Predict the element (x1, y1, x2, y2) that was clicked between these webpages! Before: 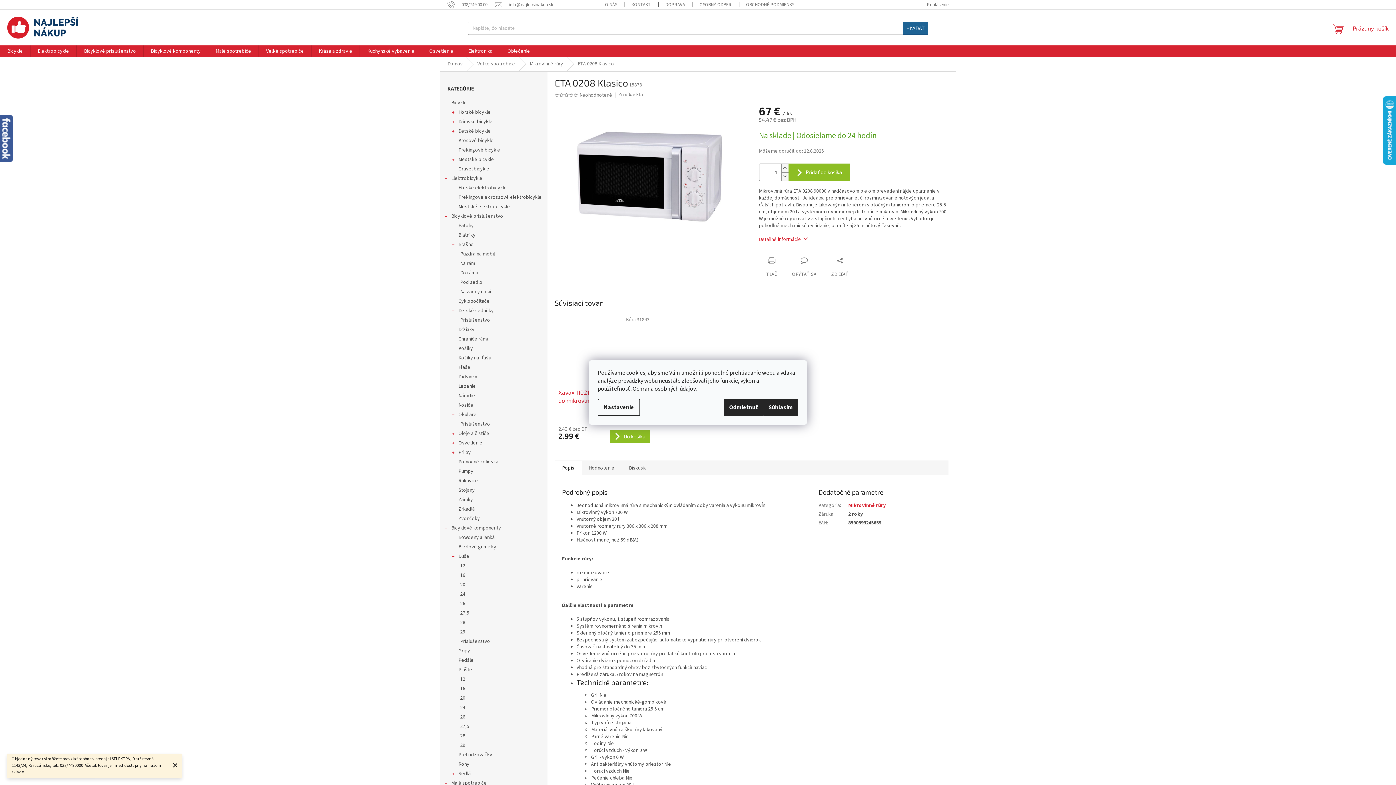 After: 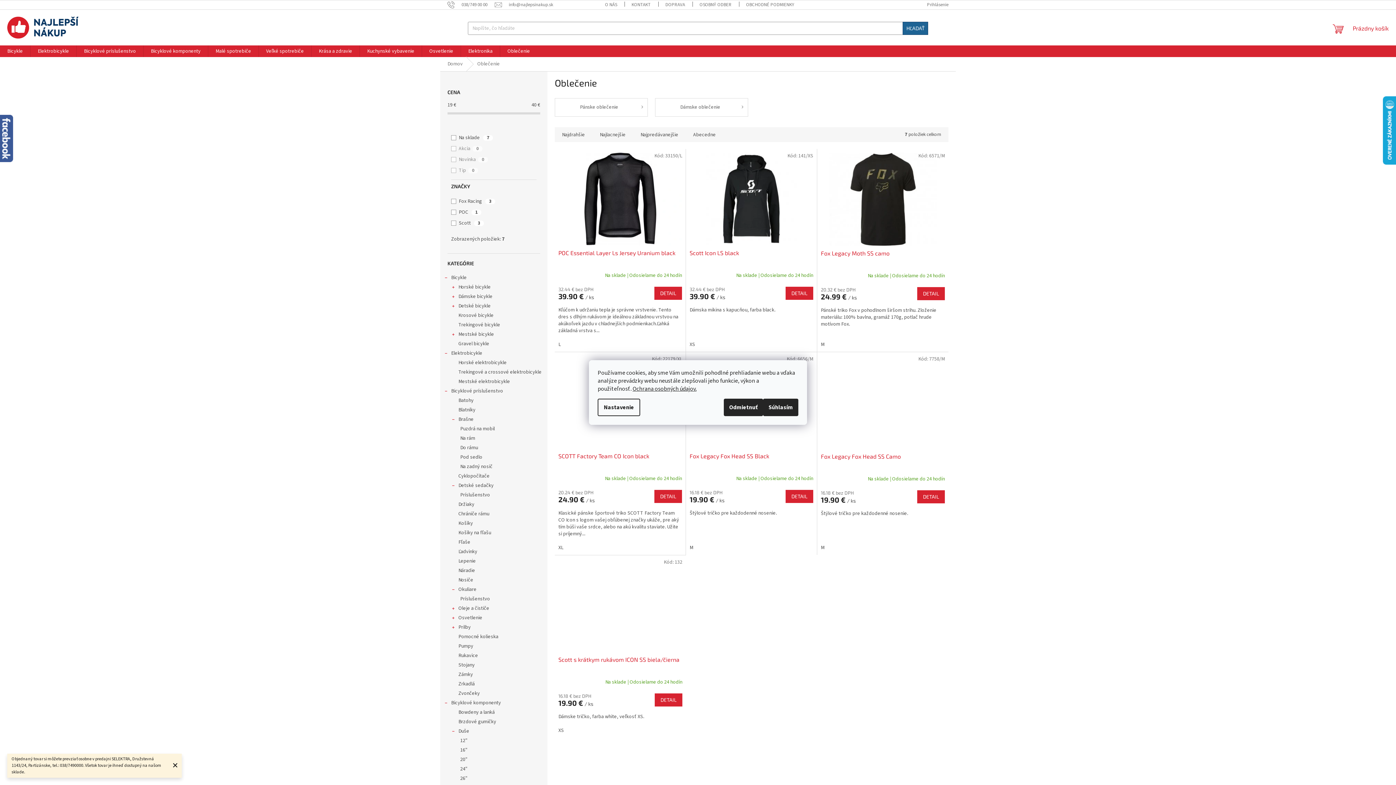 Action: label: Oblečenie bbox: (500, 45, 537, 57)